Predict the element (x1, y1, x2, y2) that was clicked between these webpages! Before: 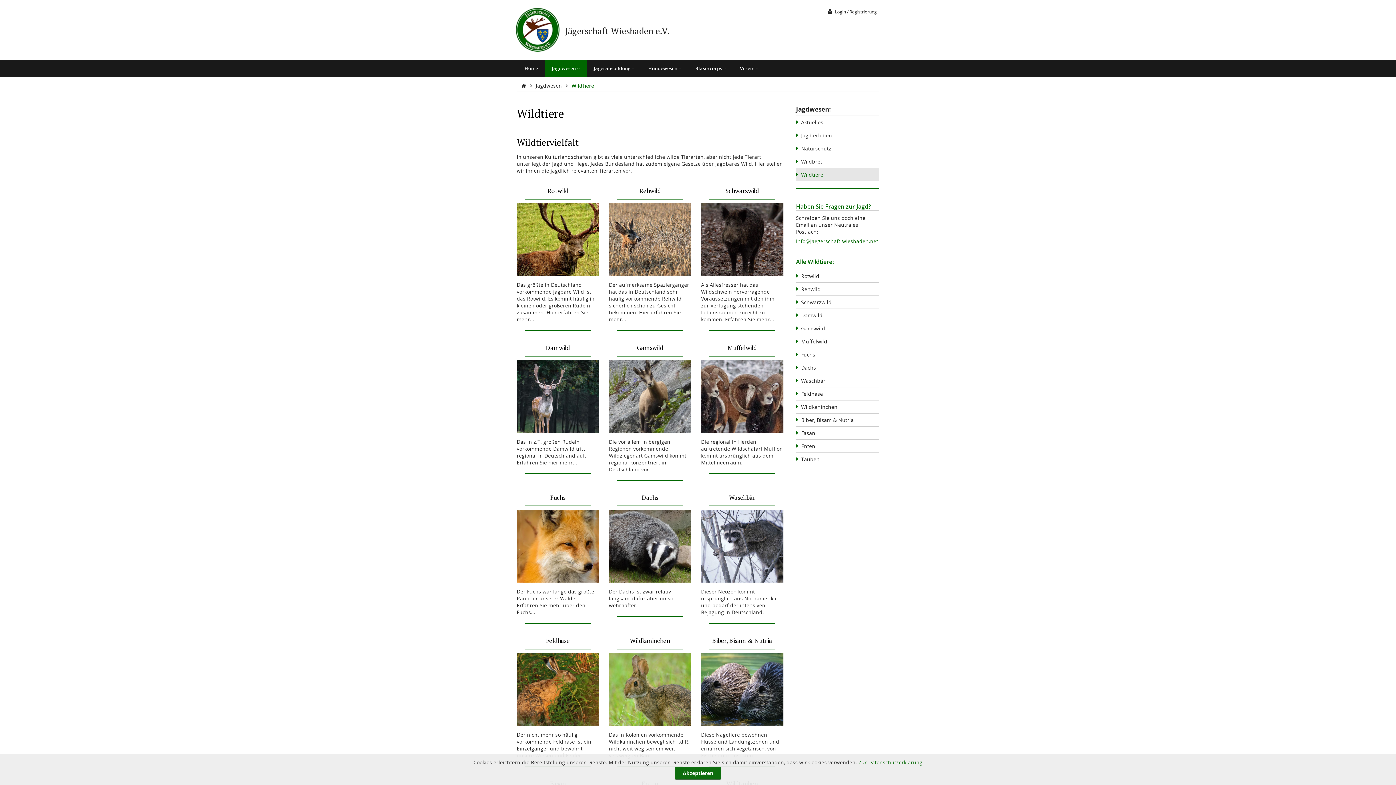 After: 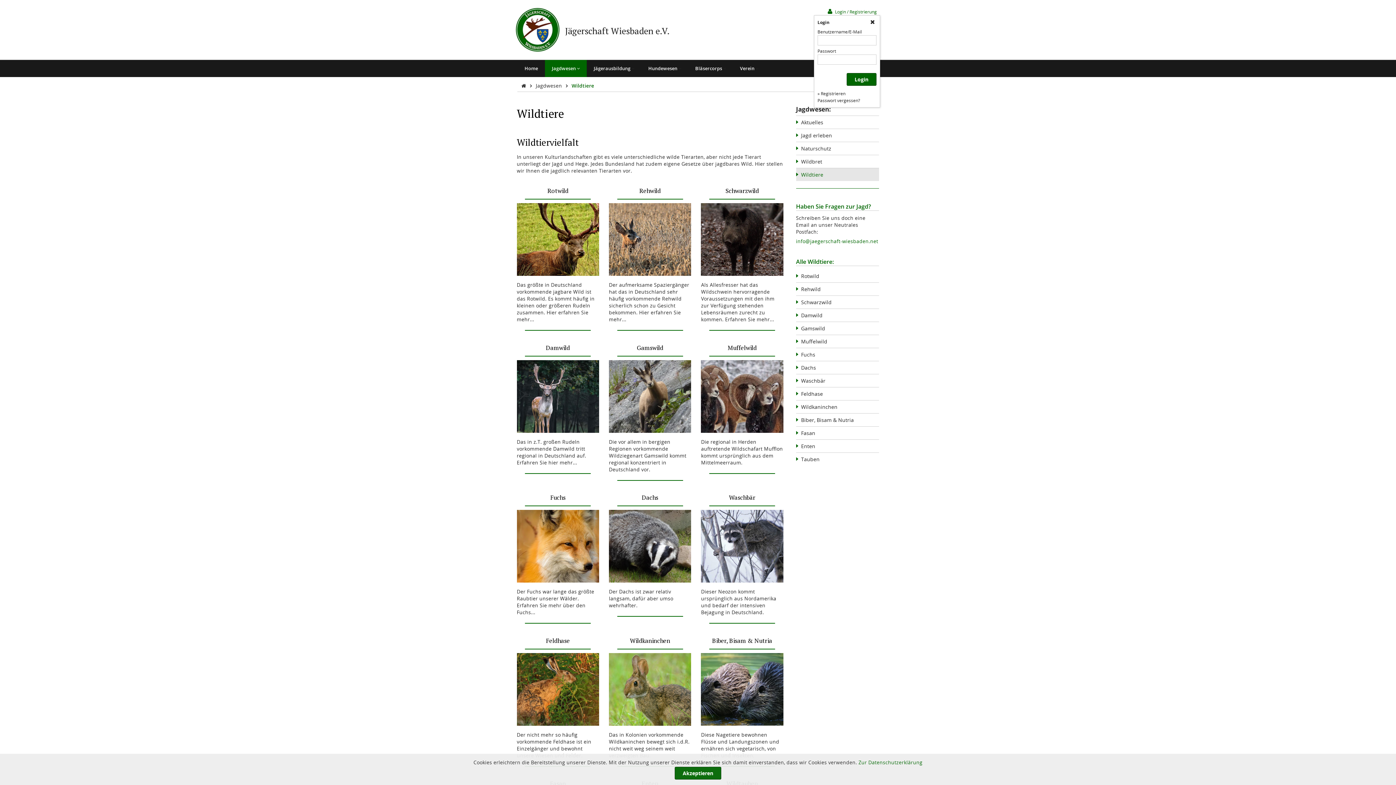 Action: label:  Login / Registrierung bbox: (827, 8, 877, 15)